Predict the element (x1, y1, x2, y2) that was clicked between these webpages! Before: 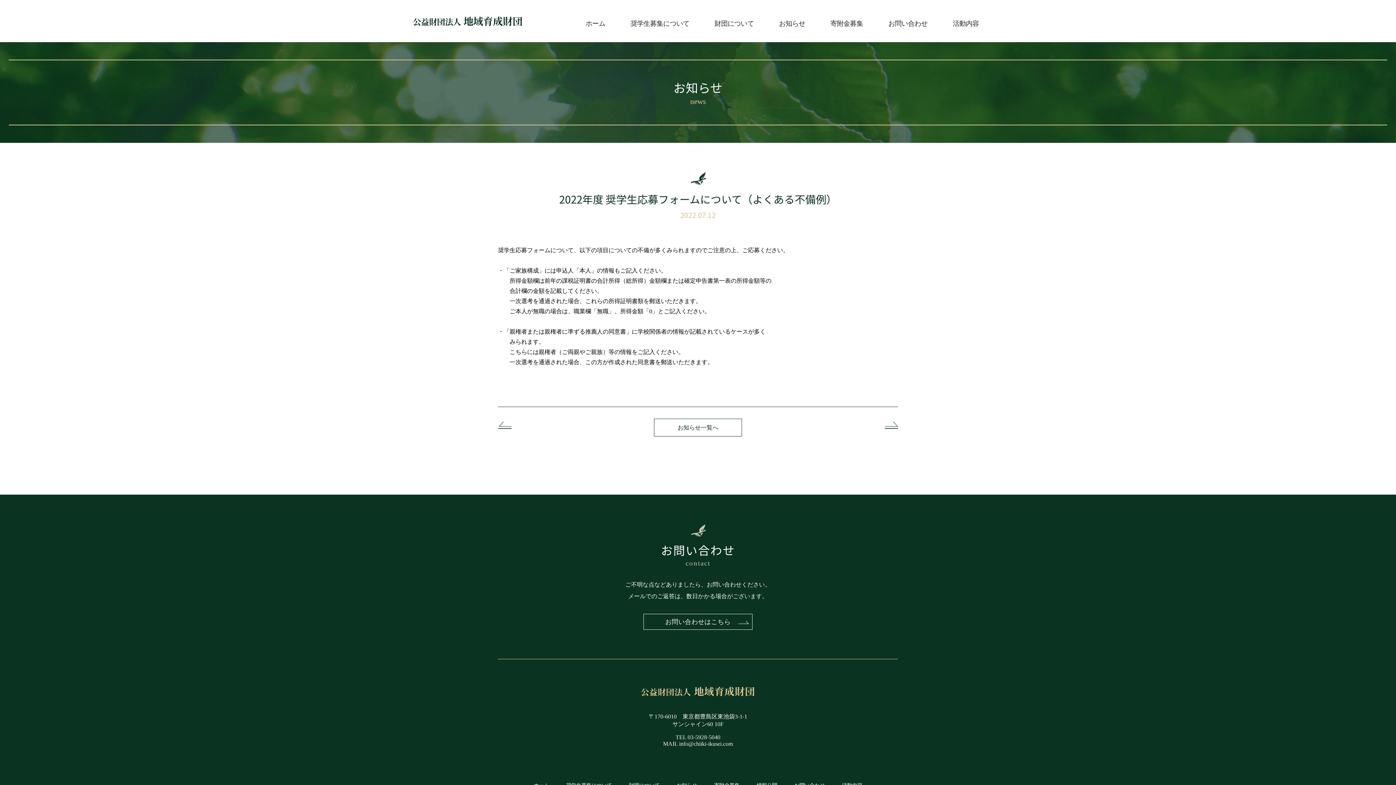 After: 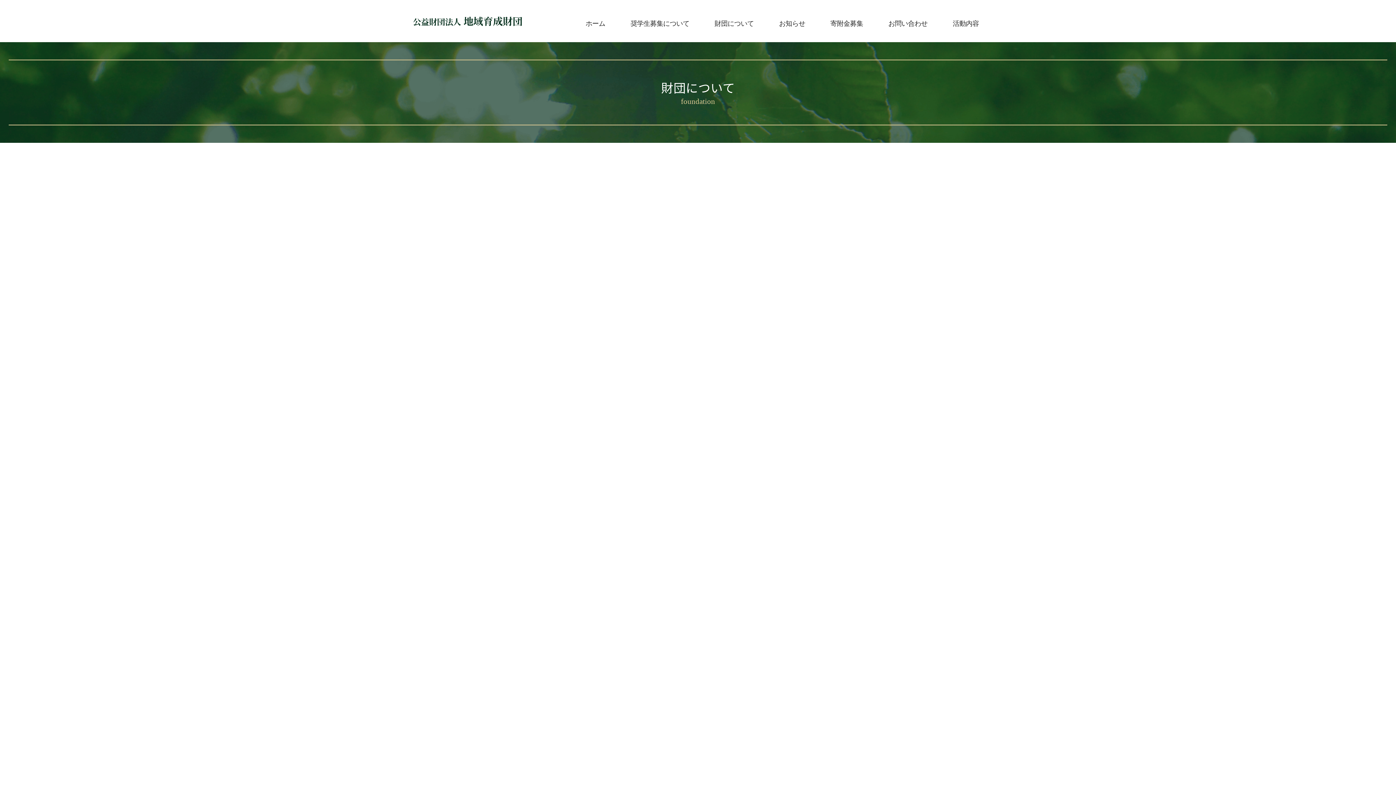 Action: label: 財団について bbox: (714, 19, 754, 28)